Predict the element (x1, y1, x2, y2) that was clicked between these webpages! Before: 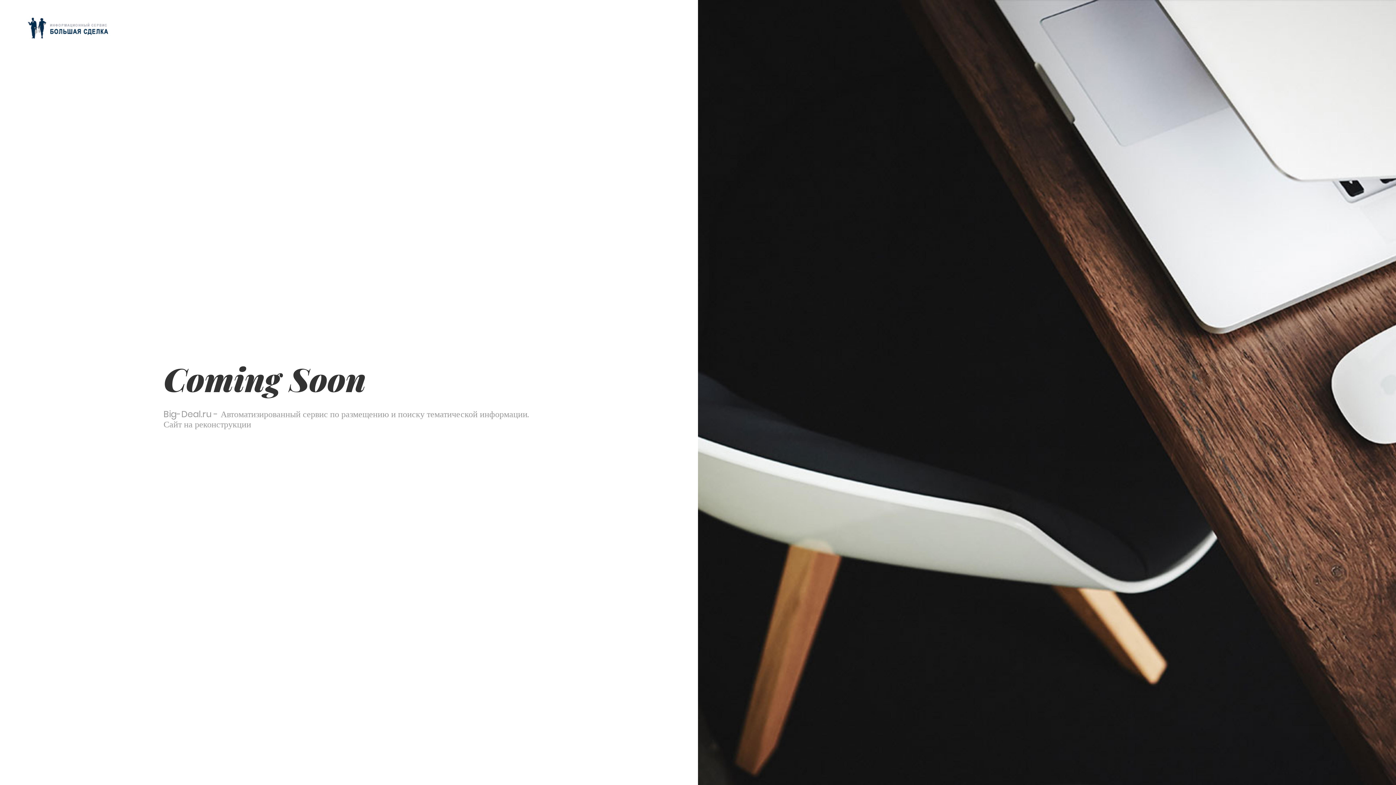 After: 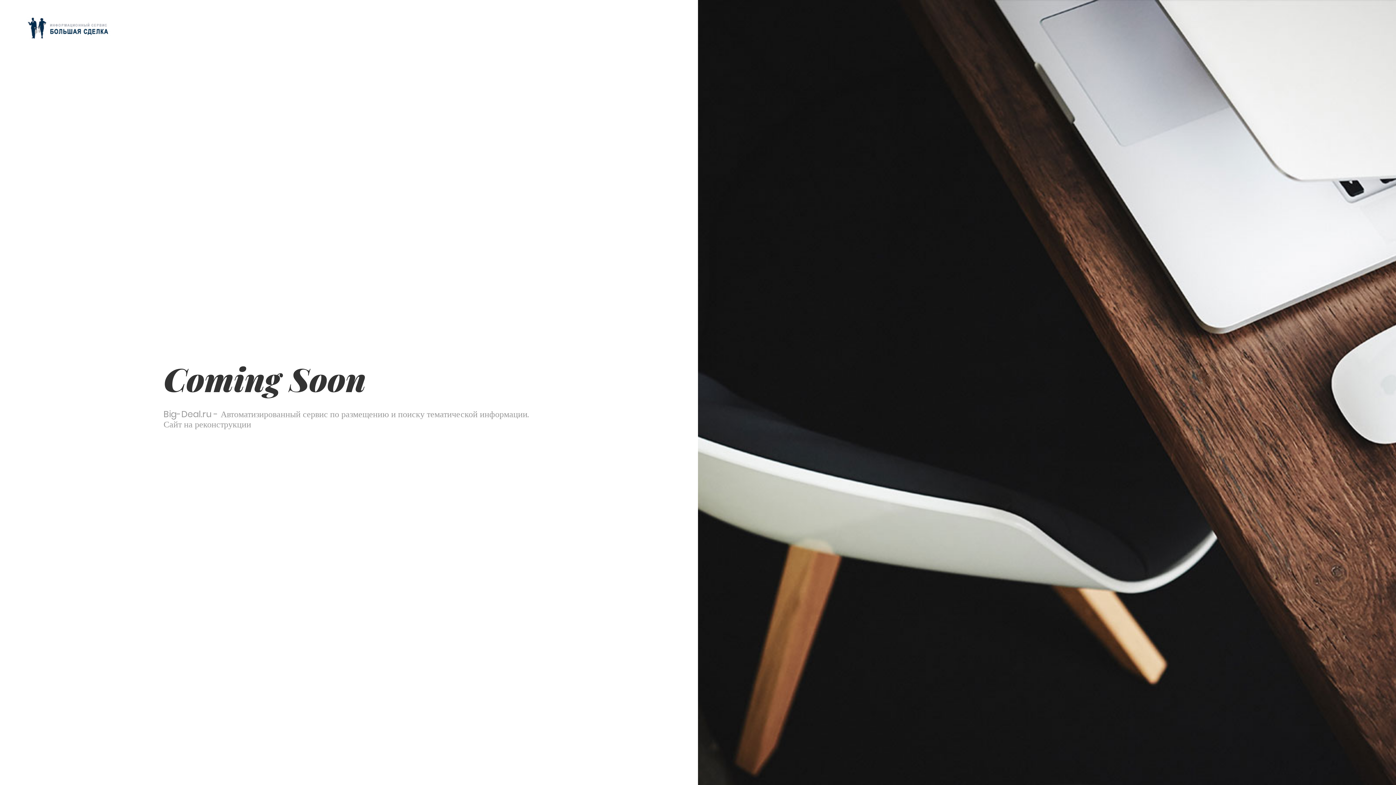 Action: bbox: (23, 24, 114, 31)